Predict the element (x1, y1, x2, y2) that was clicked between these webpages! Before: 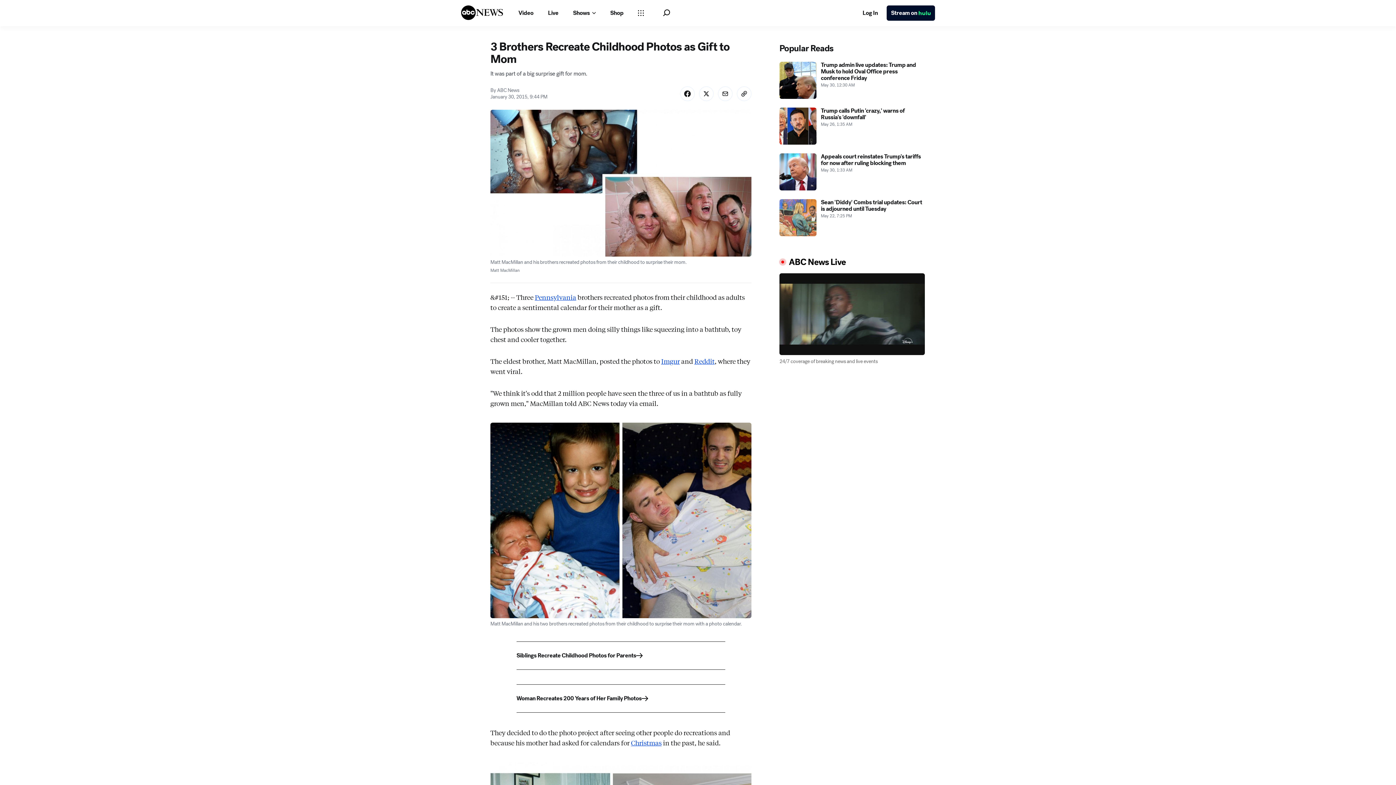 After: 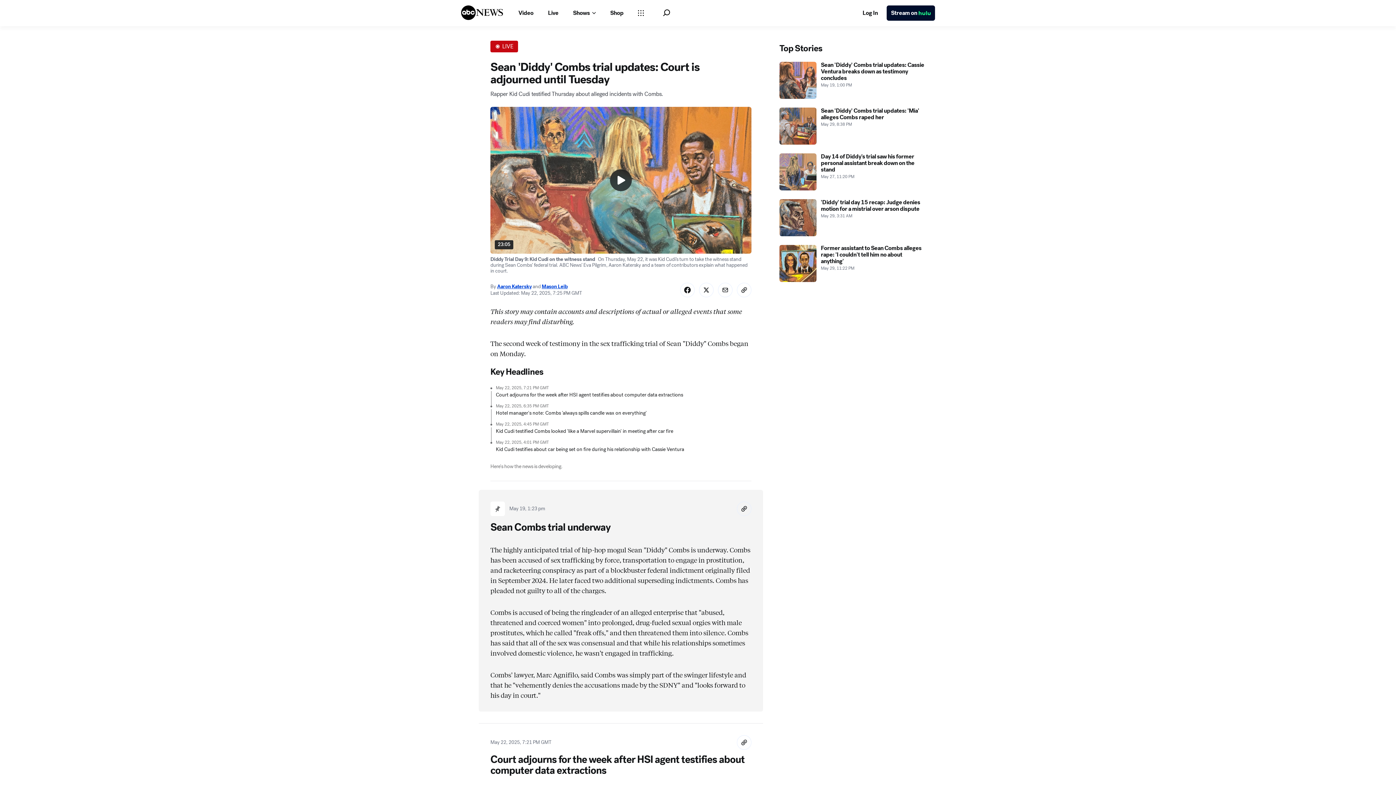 Action: label: Sean 'Diddy' Combs trial updates: Court is adjourned until Tuesday 2025-05-22T19:25:00Z bbox: (779, 232, 925, 269)